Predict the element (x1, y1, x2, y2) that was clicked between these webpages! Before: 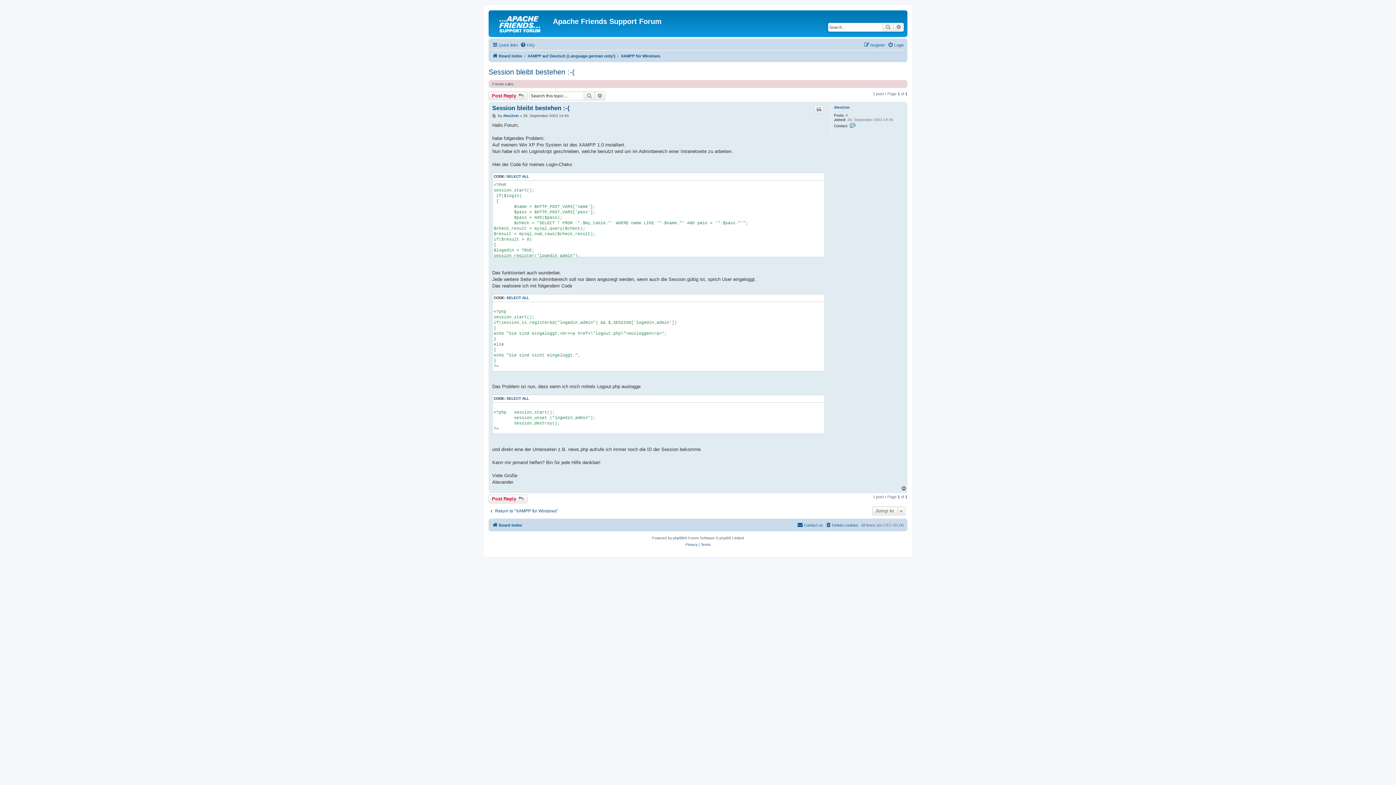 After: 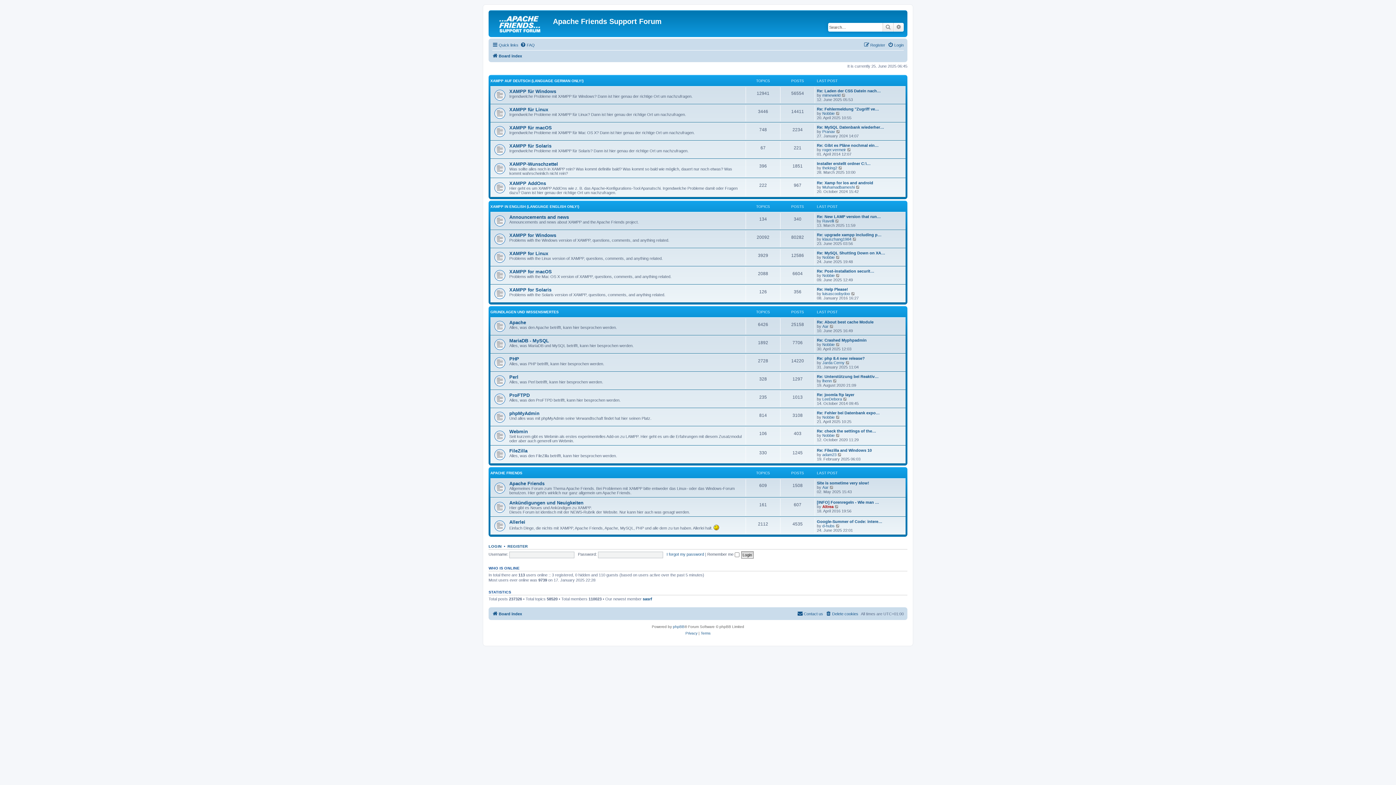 Action: bbox: (490, 12, 553, 35)